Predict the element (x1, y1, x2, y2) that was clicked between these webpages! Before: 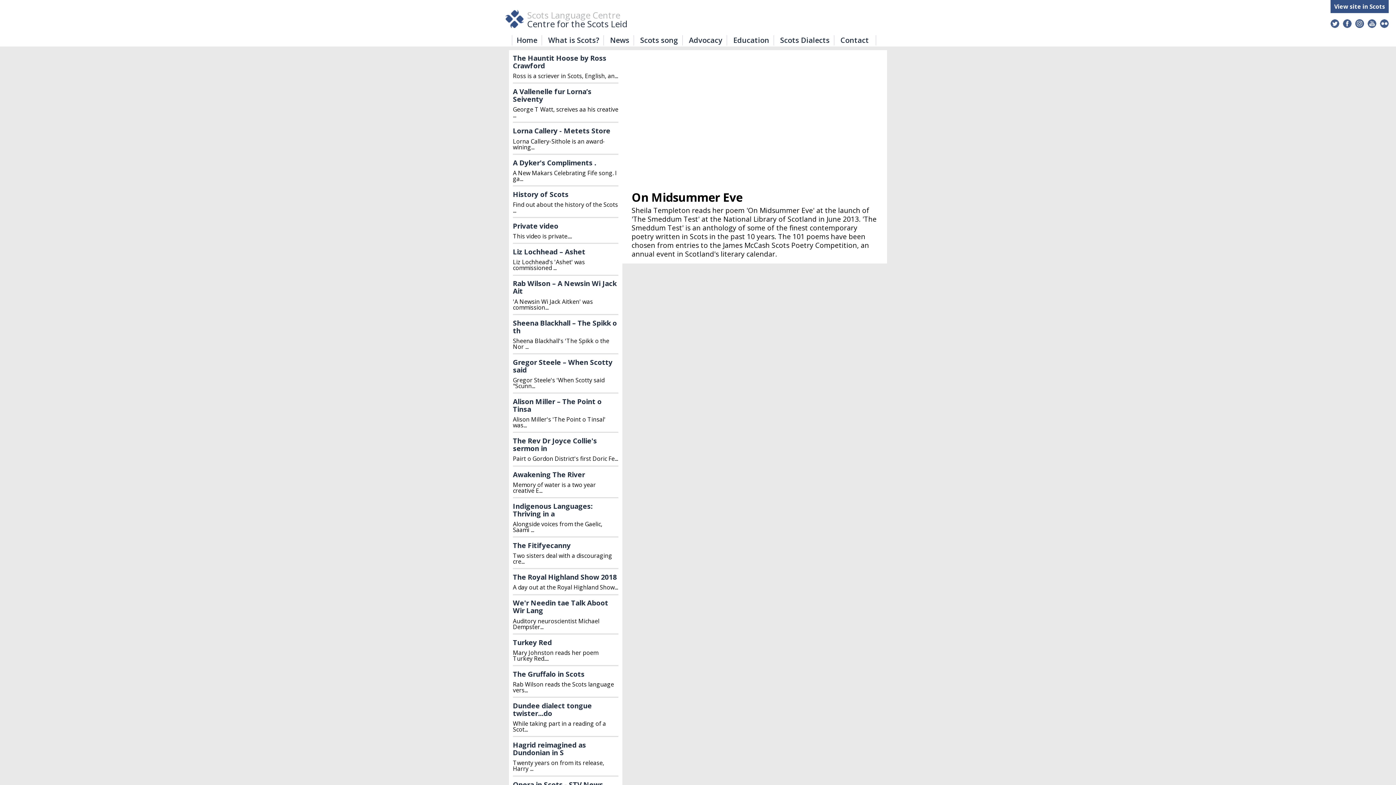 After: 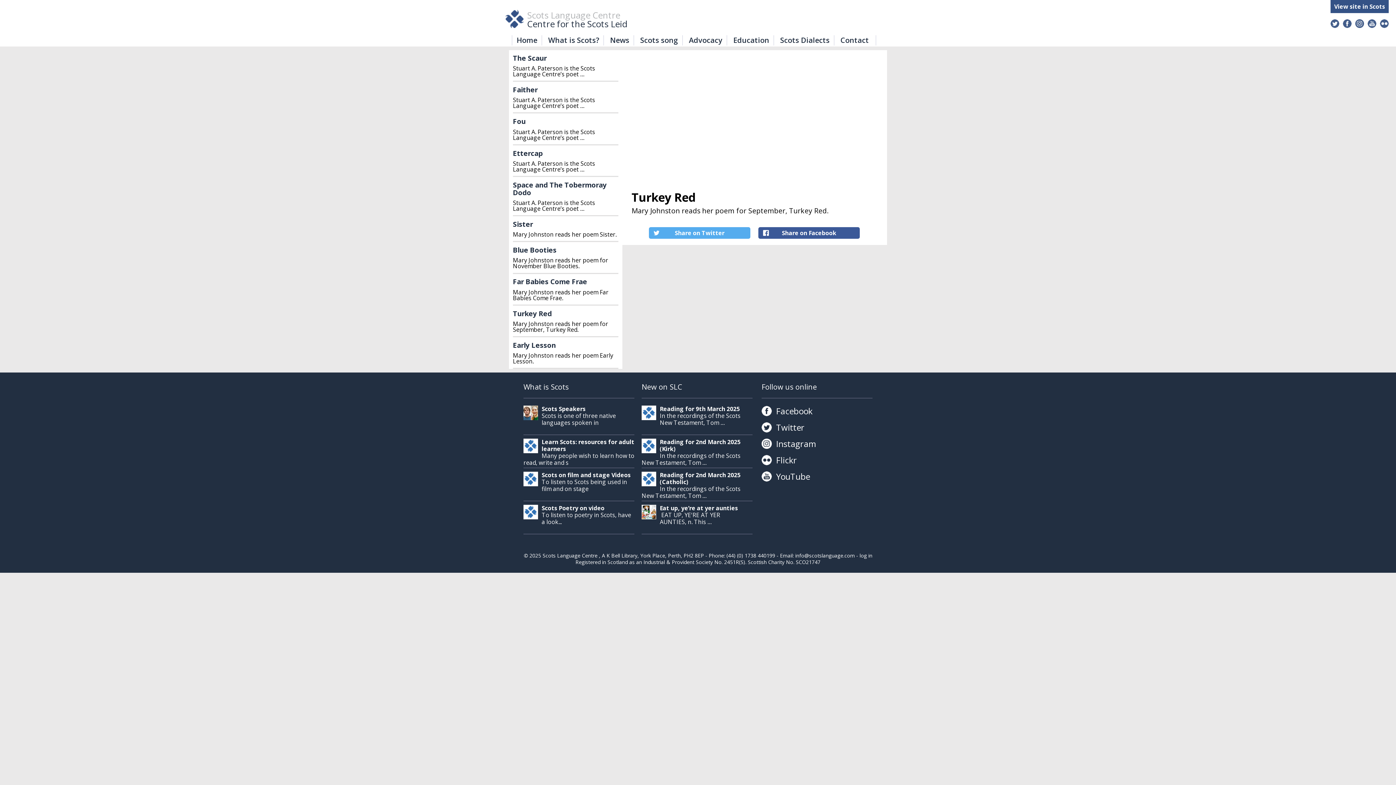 Action: bbox: (513, 637, 551, 647) label: Turkey Red